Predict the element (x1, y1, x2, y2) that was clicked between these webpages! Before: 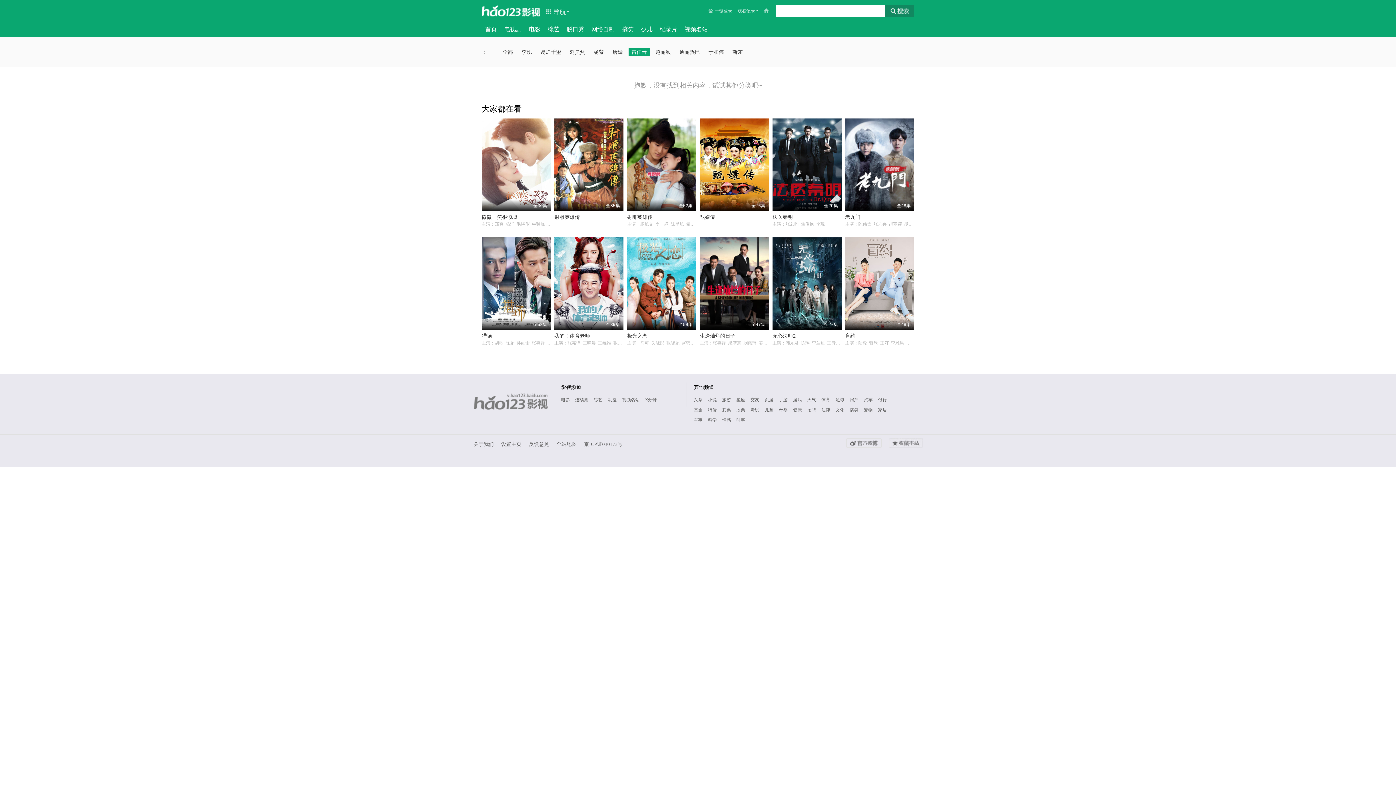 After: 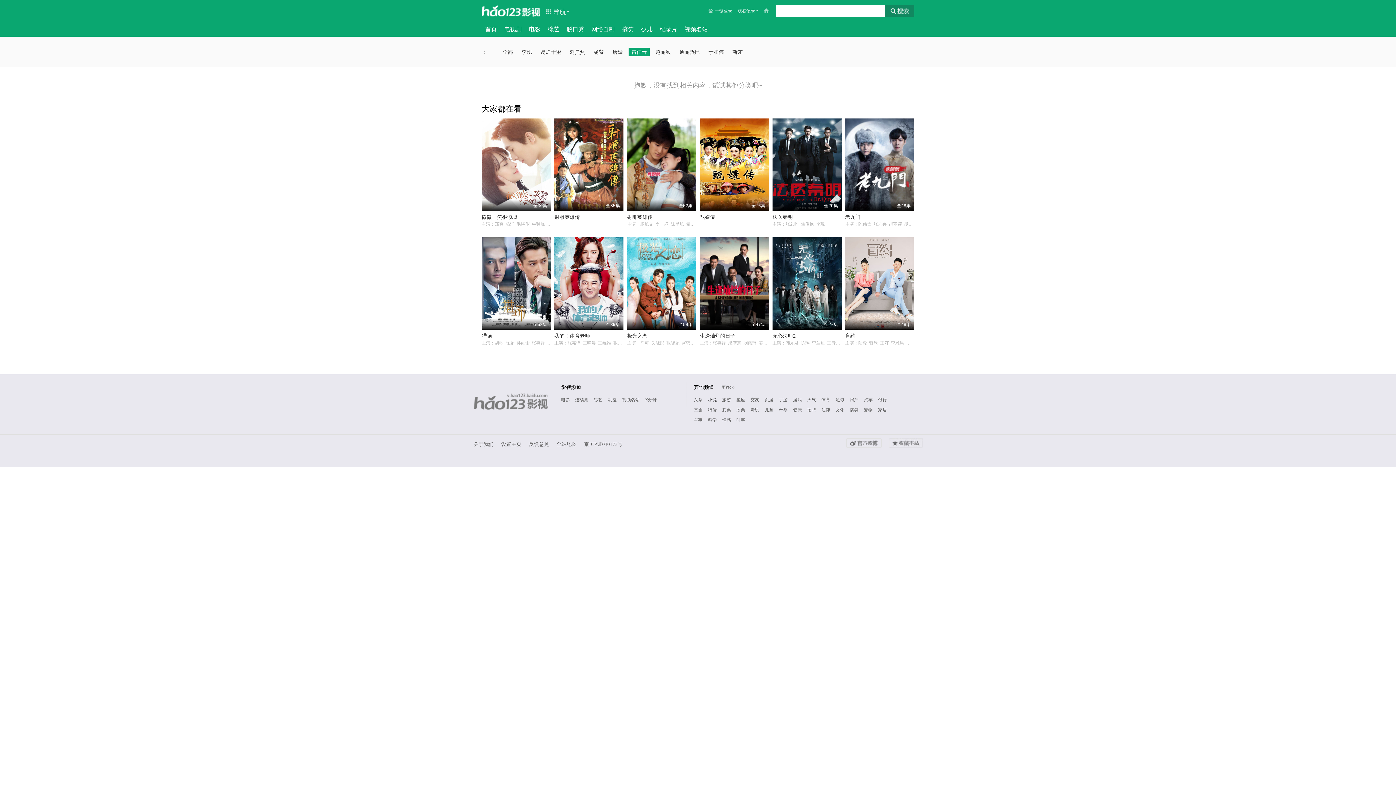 Action: bbox: (708, 396, 716, 403) label: 小说